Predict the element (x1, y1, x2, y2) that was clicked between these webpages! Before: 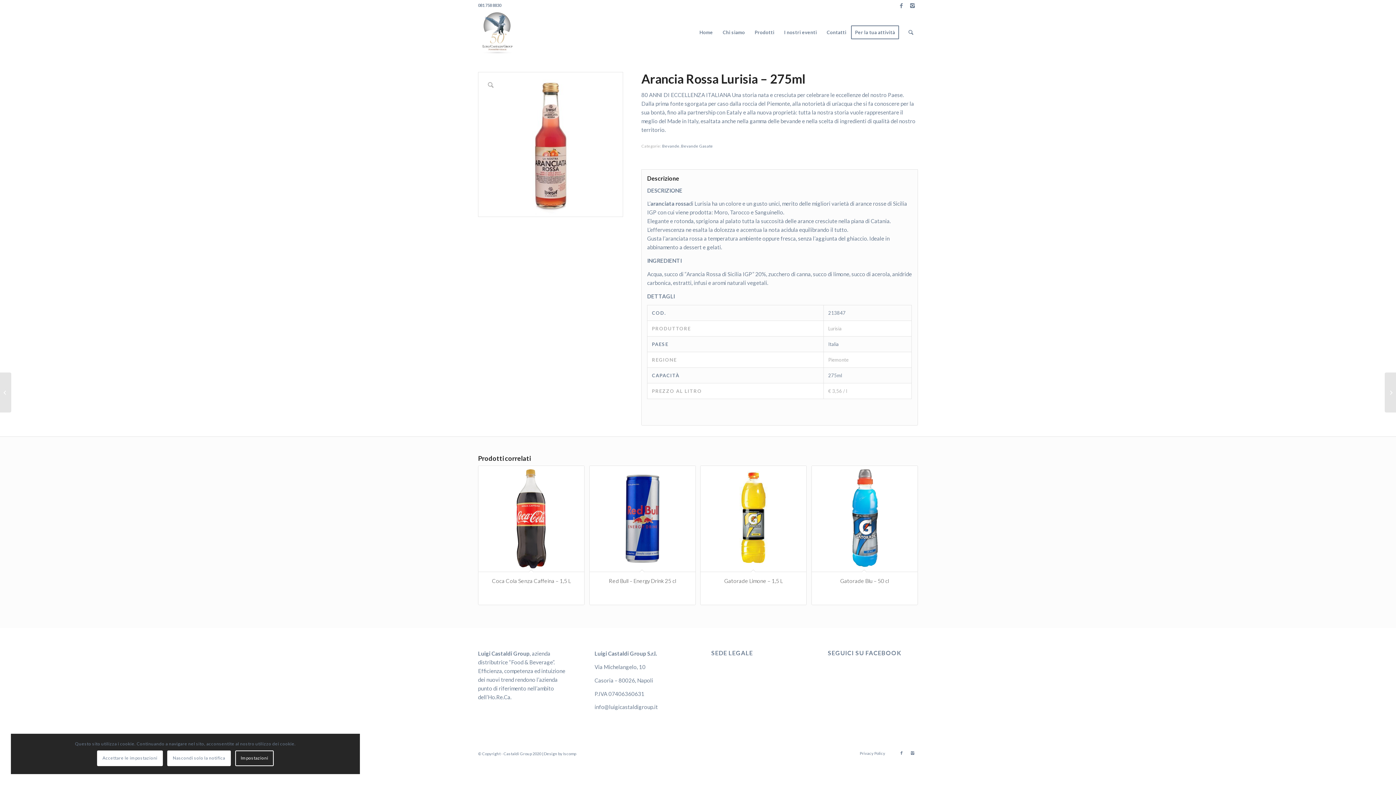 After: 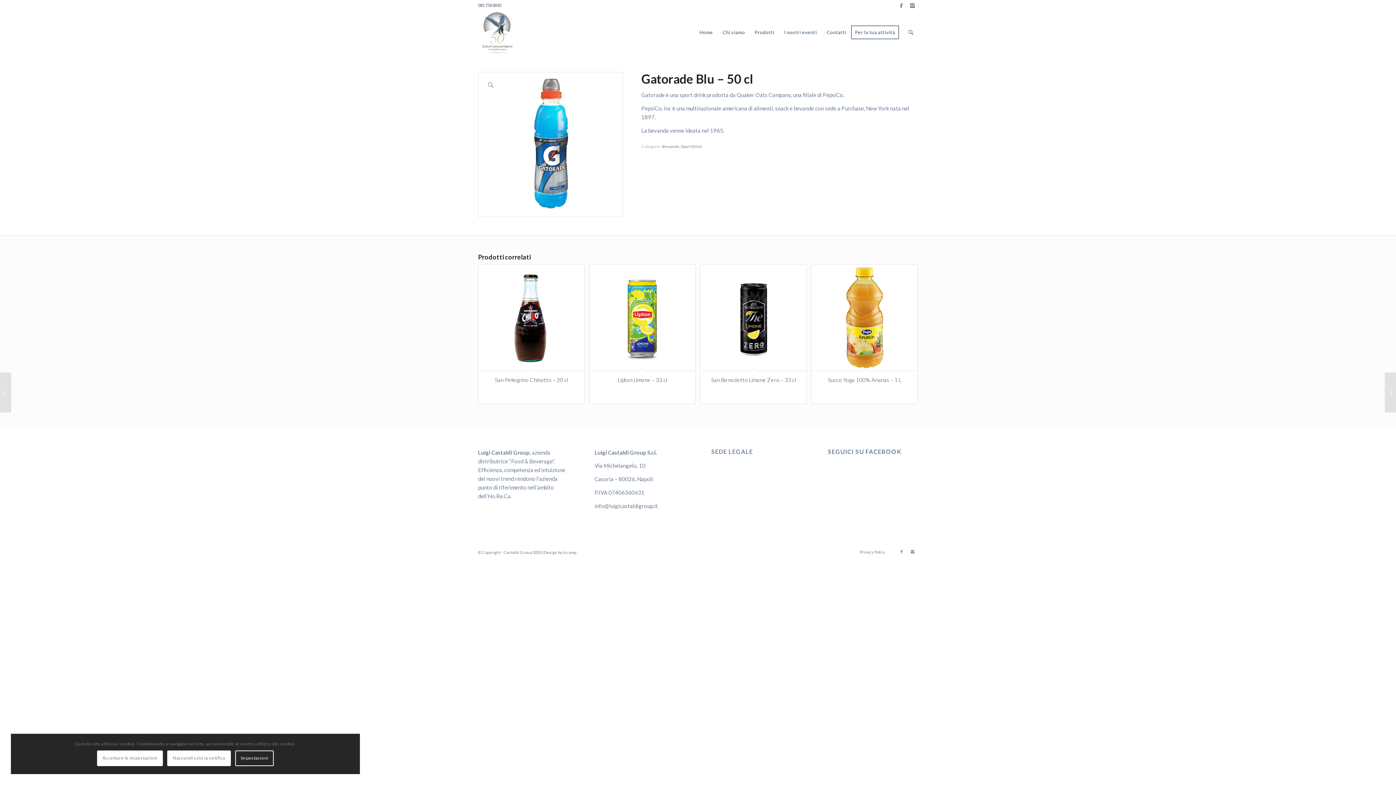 Action: bbox: (811, 466, 917, 605) label: Gatorade Blu – 50 cl